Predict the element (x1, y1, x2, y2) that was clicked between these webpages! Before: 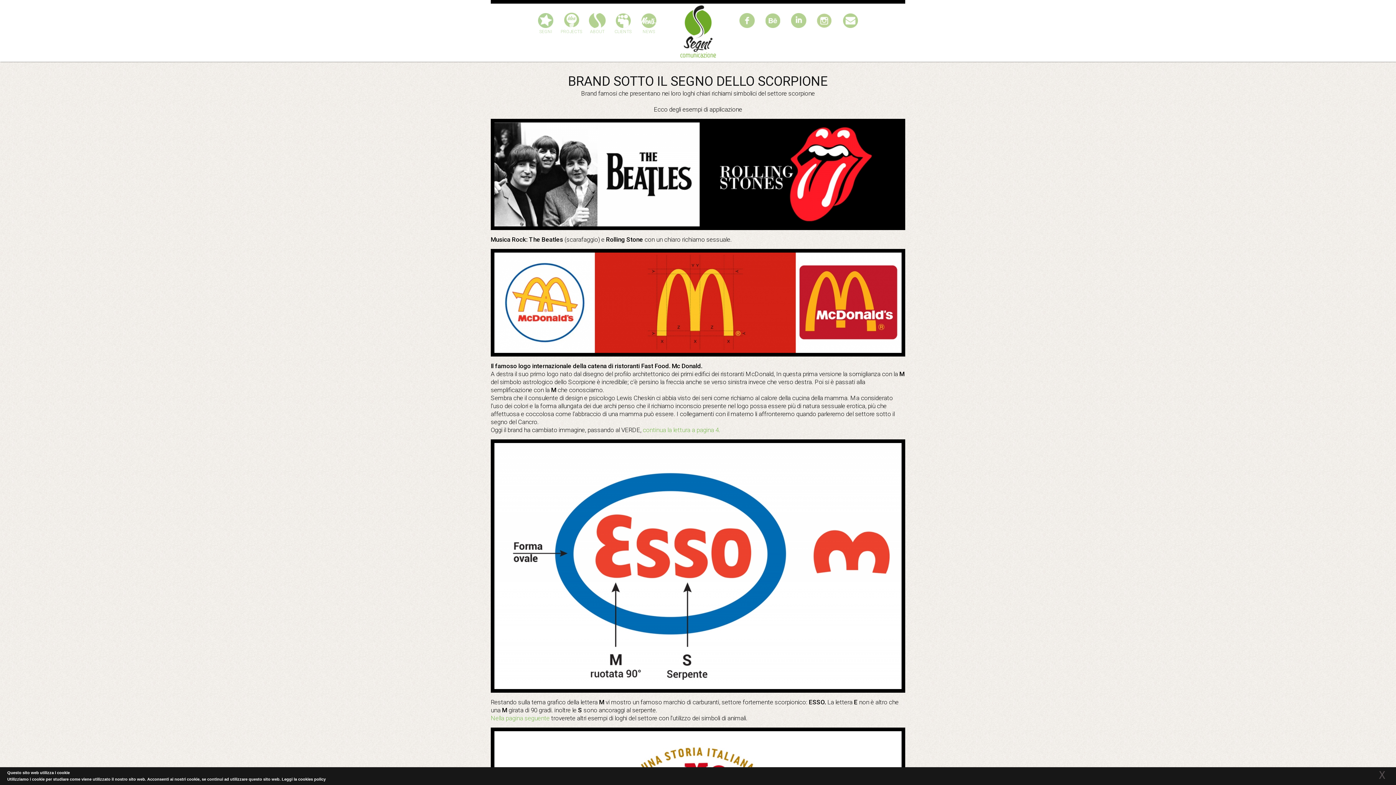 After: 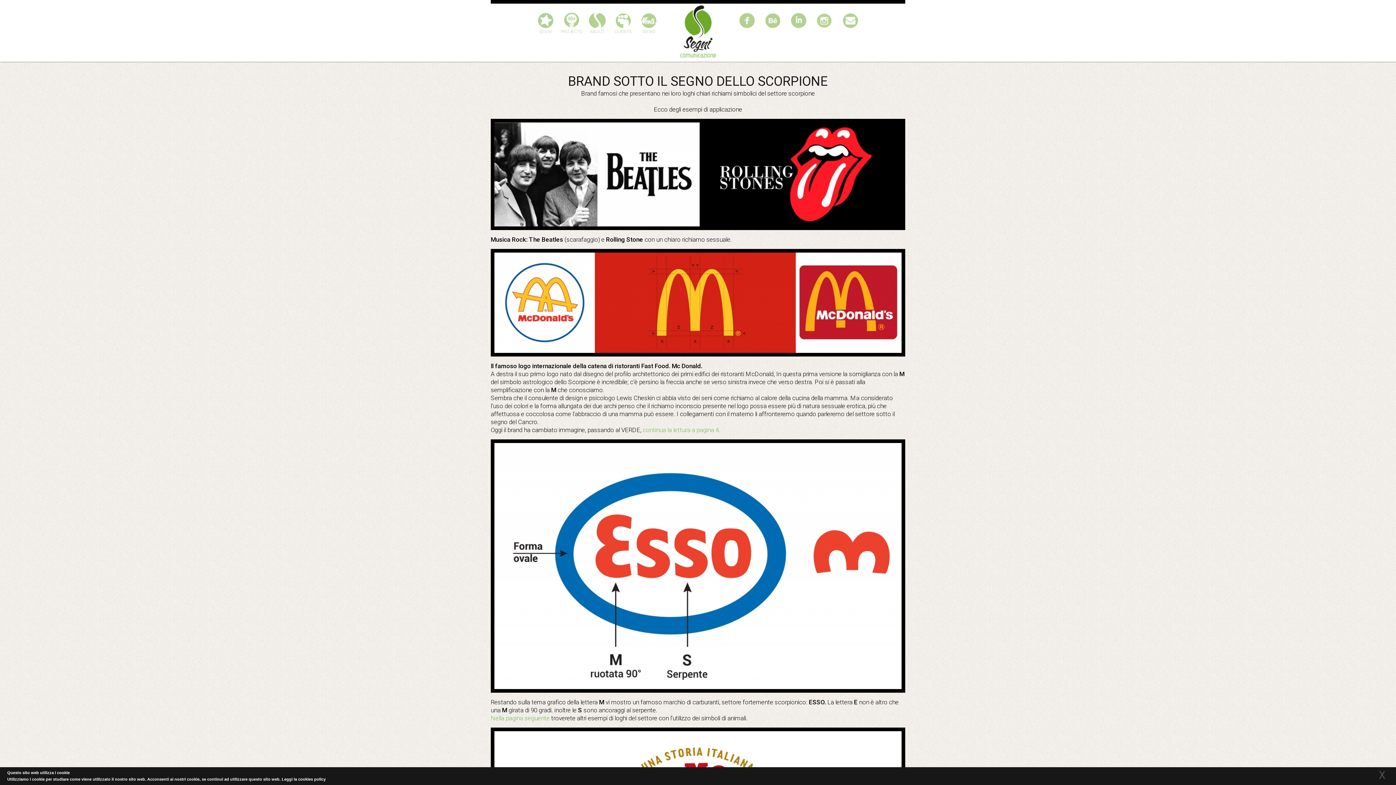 Action: label: 
 bbox: (811, 12, 837, 35)